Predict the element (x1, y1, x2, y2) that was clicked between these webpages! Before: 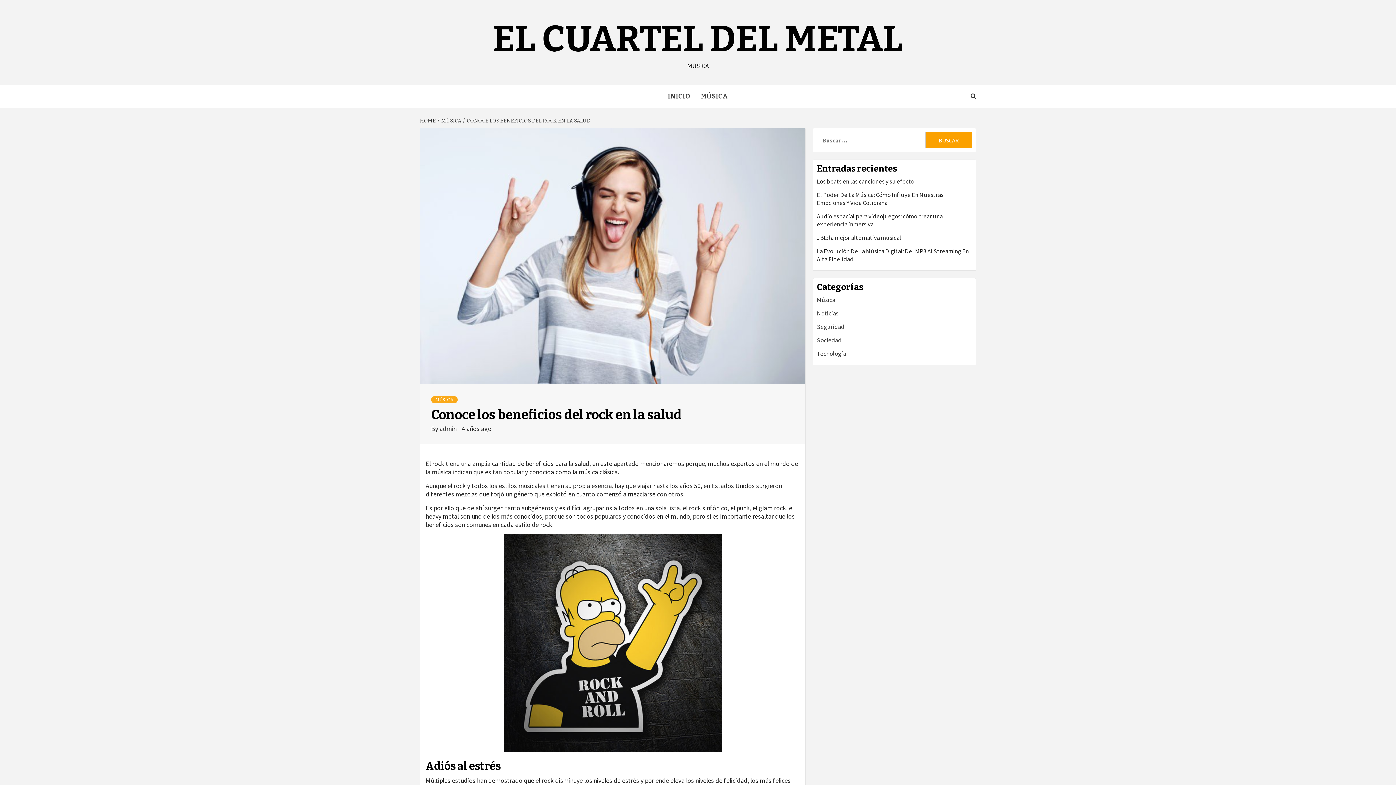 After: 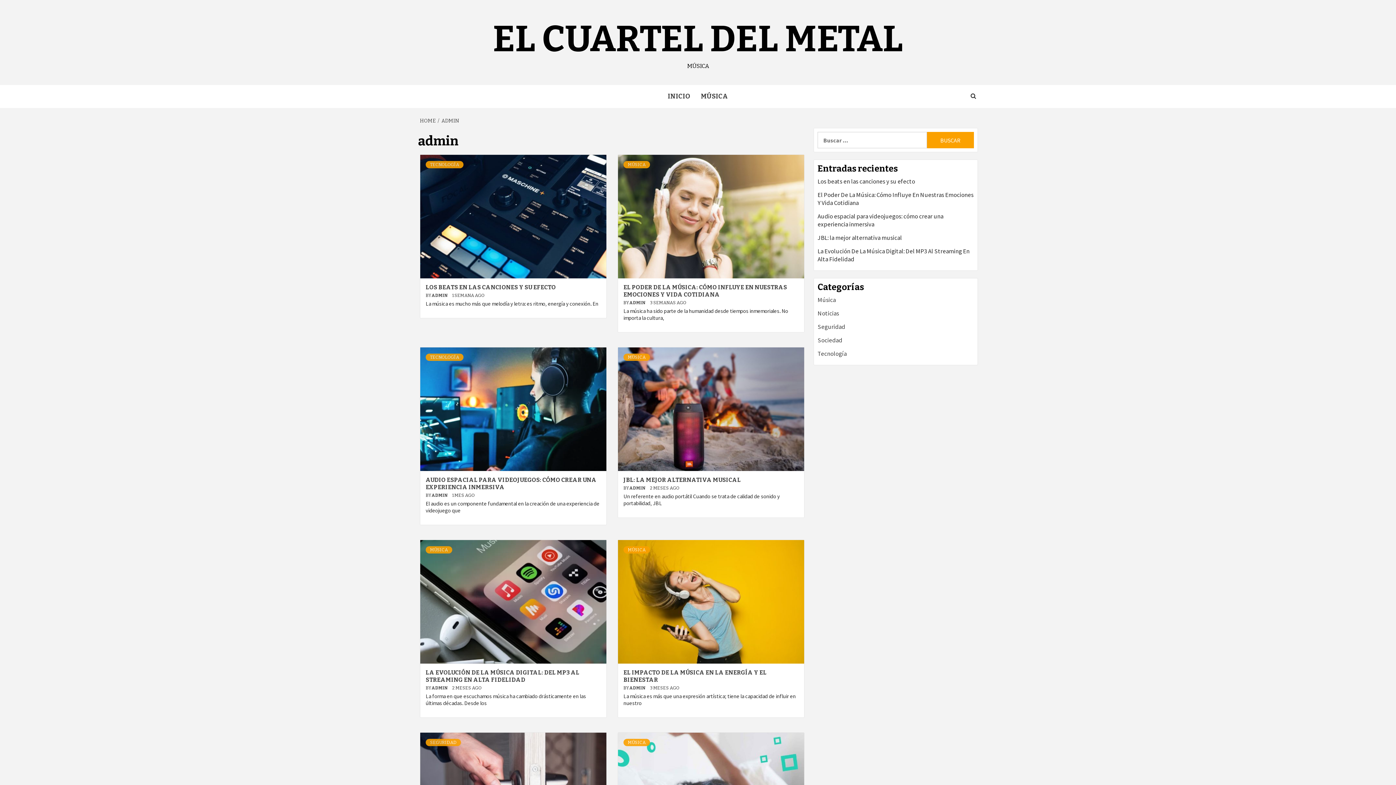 Action: label: admin  bbox: (439, 424, 458, 433)